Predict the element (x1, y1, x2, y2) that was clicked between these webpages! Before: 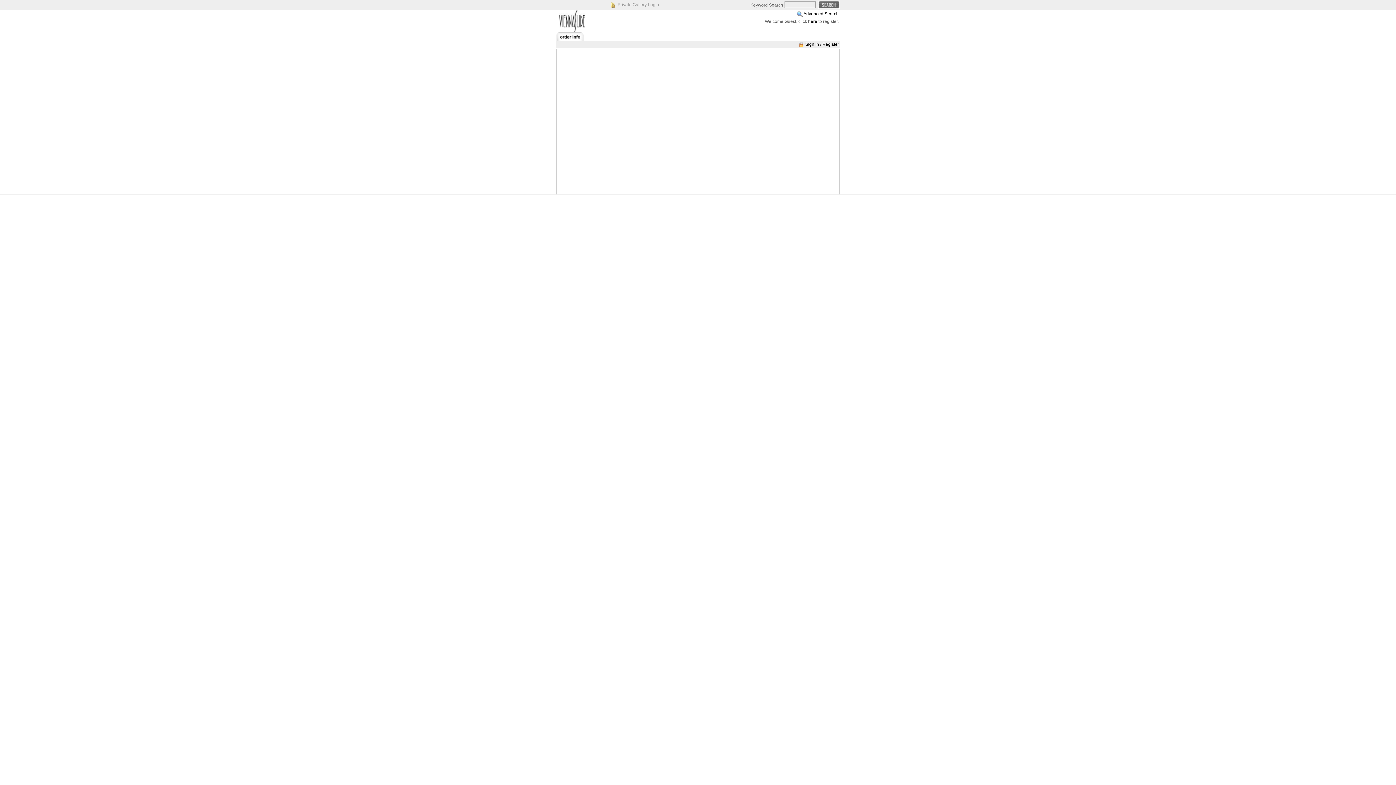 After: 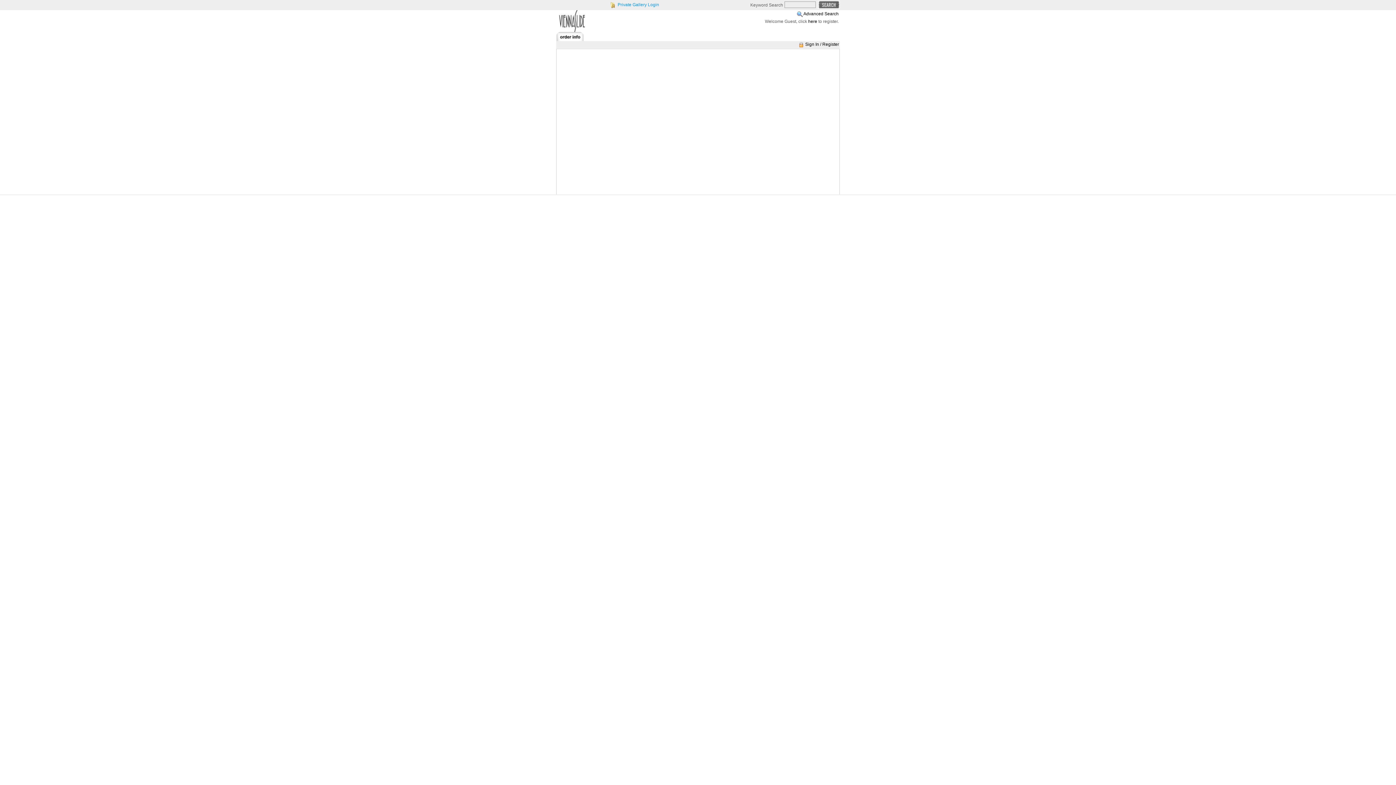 Action: bbox: (617, 2, 659, 7) label: Private Gallery Login